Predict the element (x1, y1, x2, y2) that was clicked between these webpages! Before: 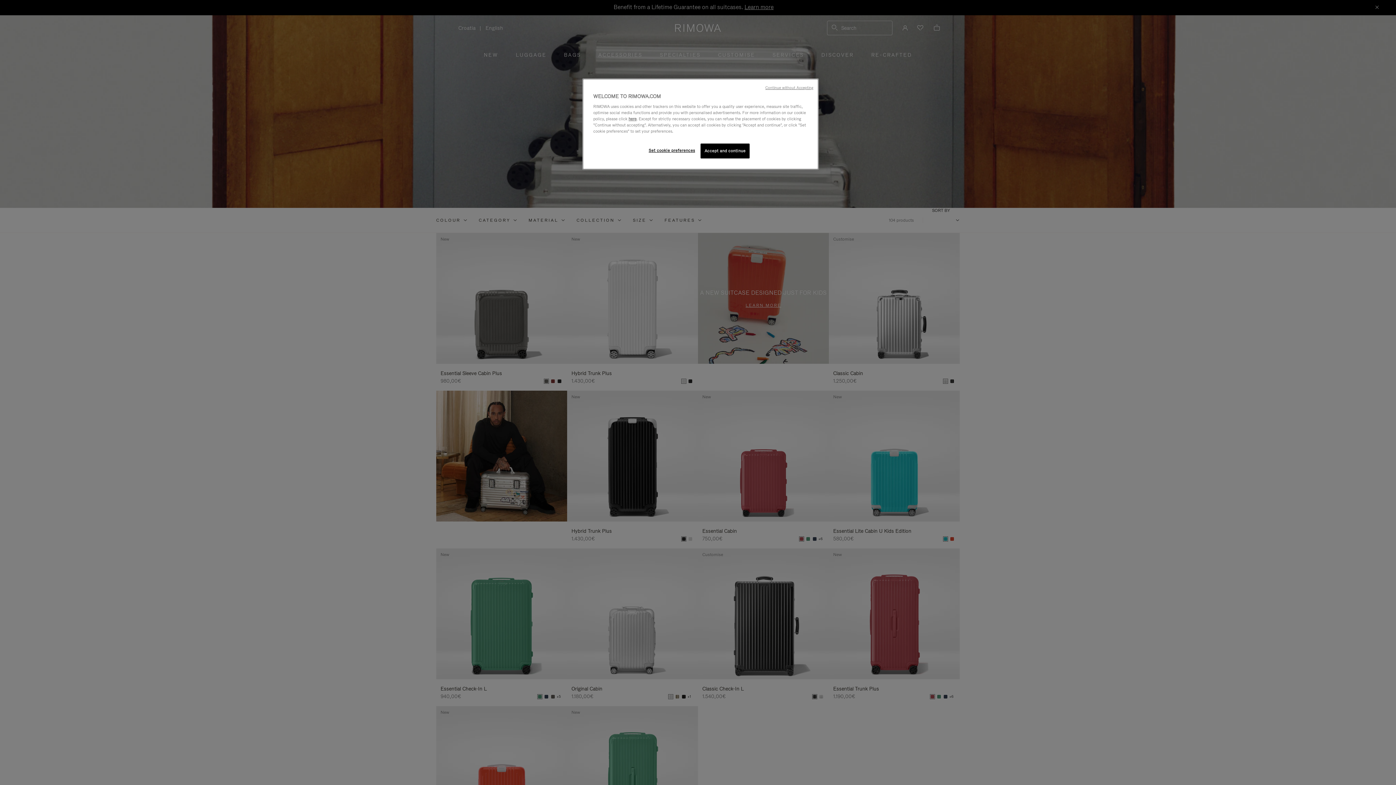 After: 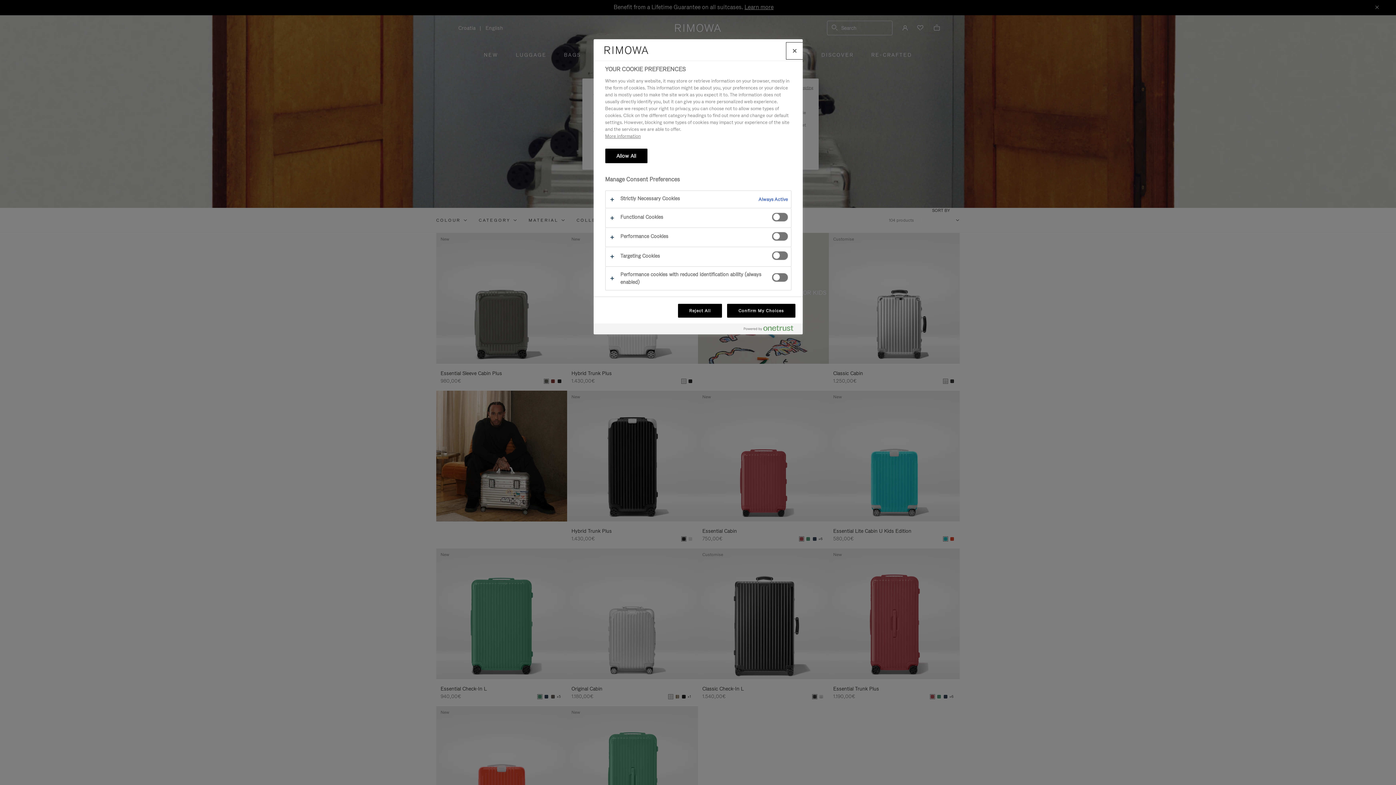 Action: label: Set cookie preferences bbox: (647, 143, 696, 157)